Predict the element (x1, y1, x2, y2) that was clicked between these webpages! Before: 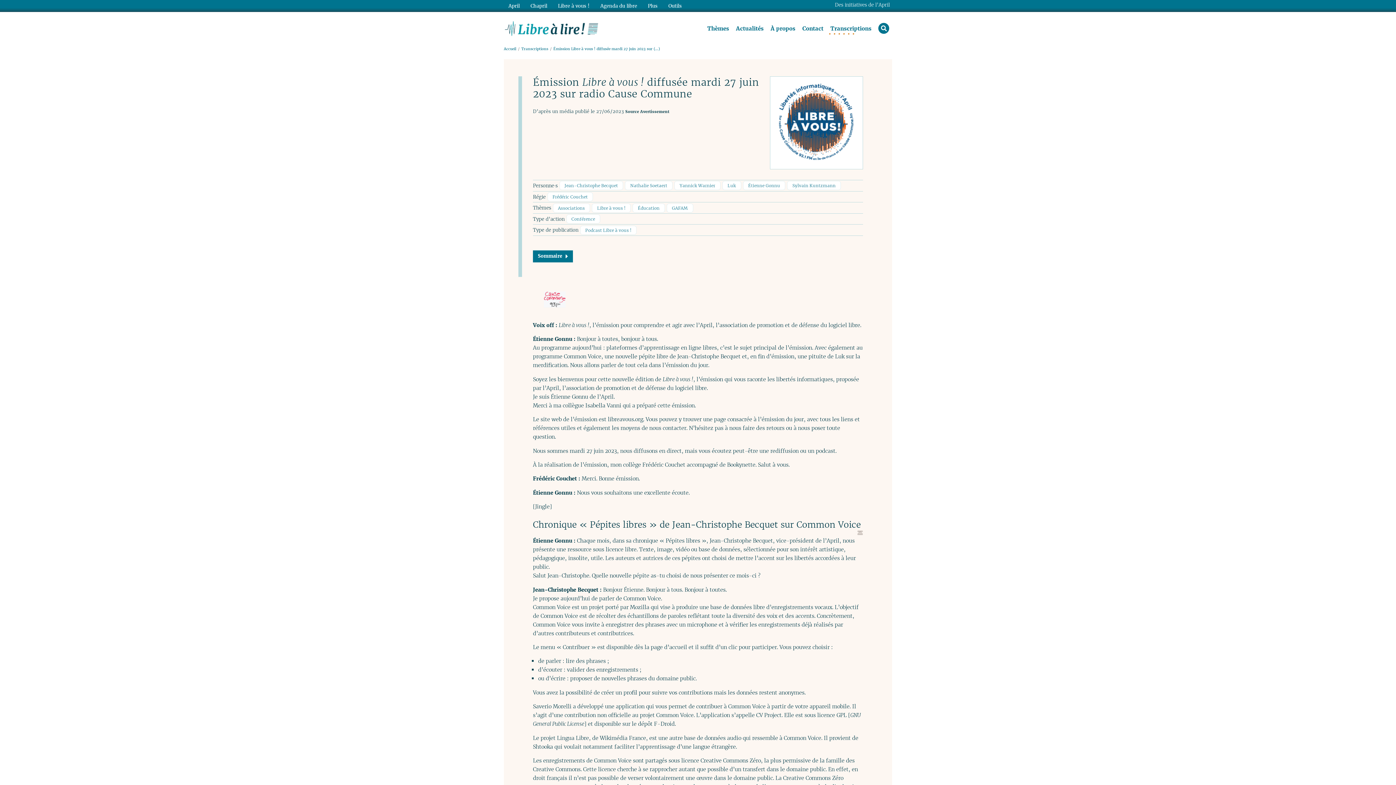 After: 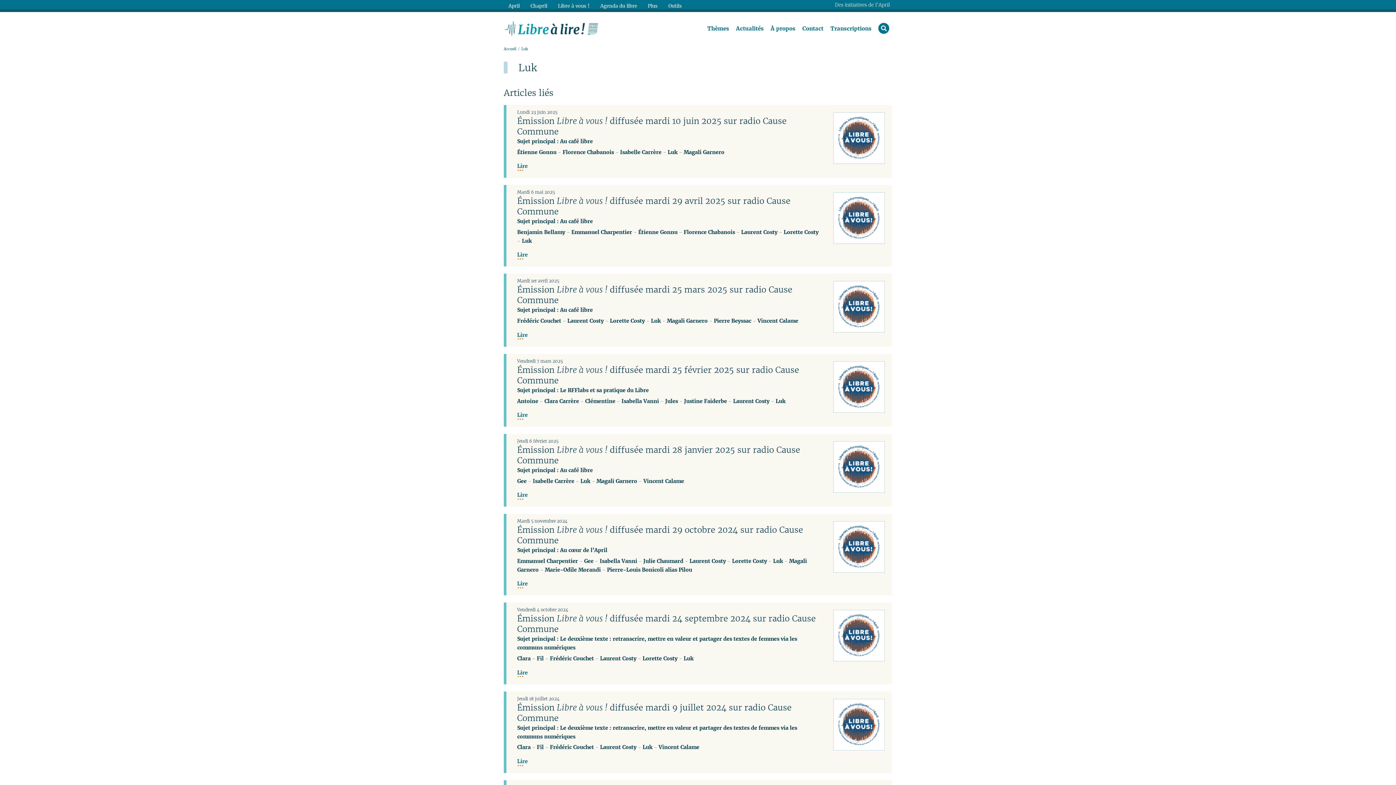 Action: label: Luk bbox: (722, 181, 741, 190)